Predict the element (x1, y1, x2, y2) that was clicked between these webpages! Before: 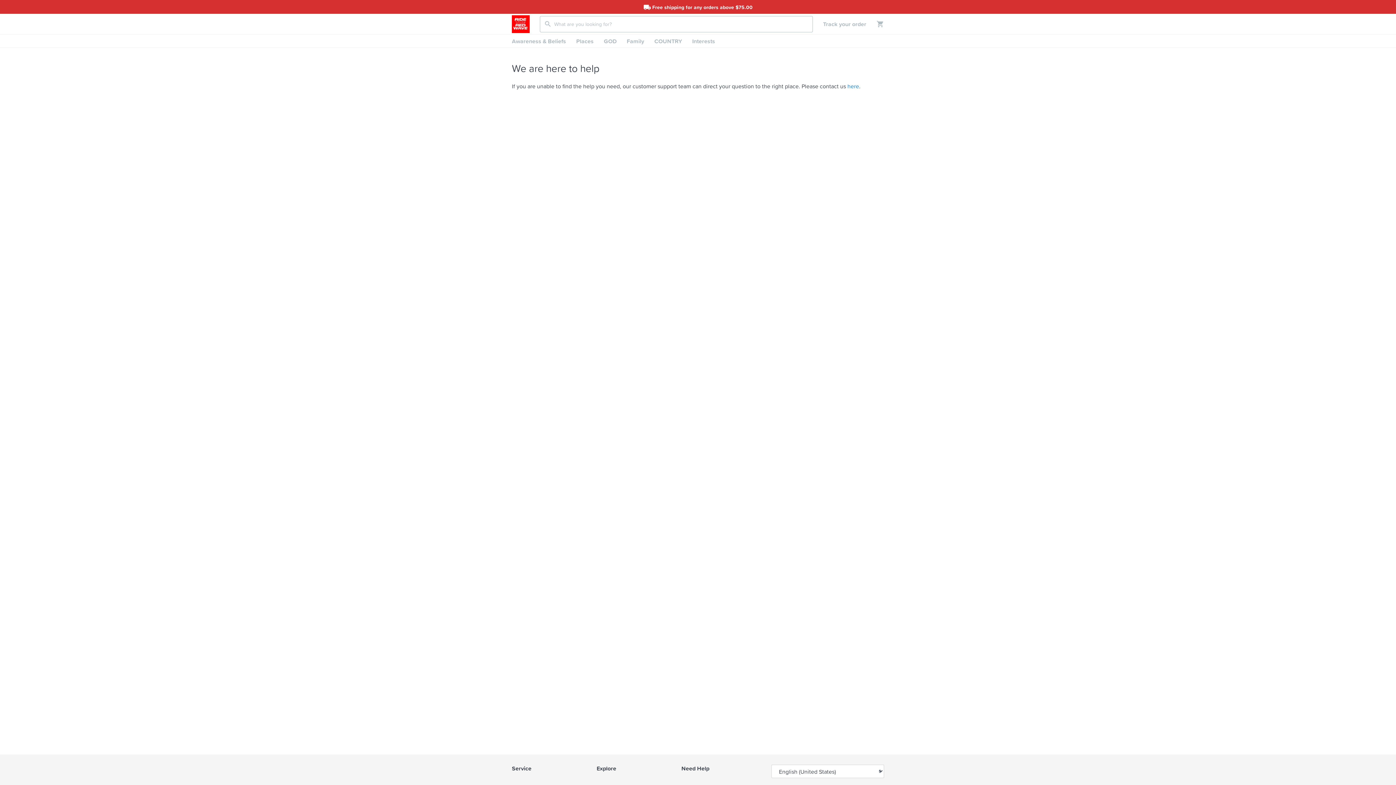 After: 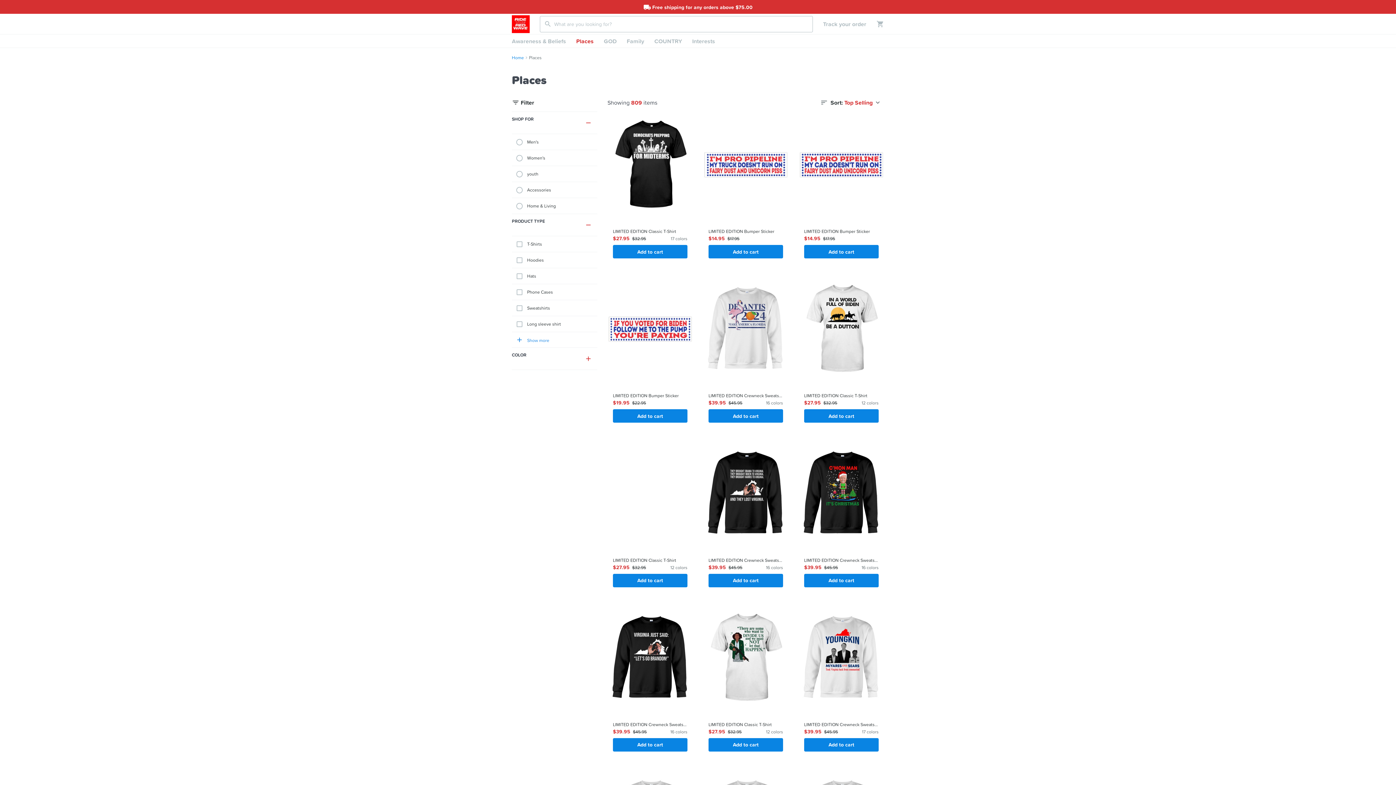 Action: bbox: (571, 34, 598, 47) label: Places